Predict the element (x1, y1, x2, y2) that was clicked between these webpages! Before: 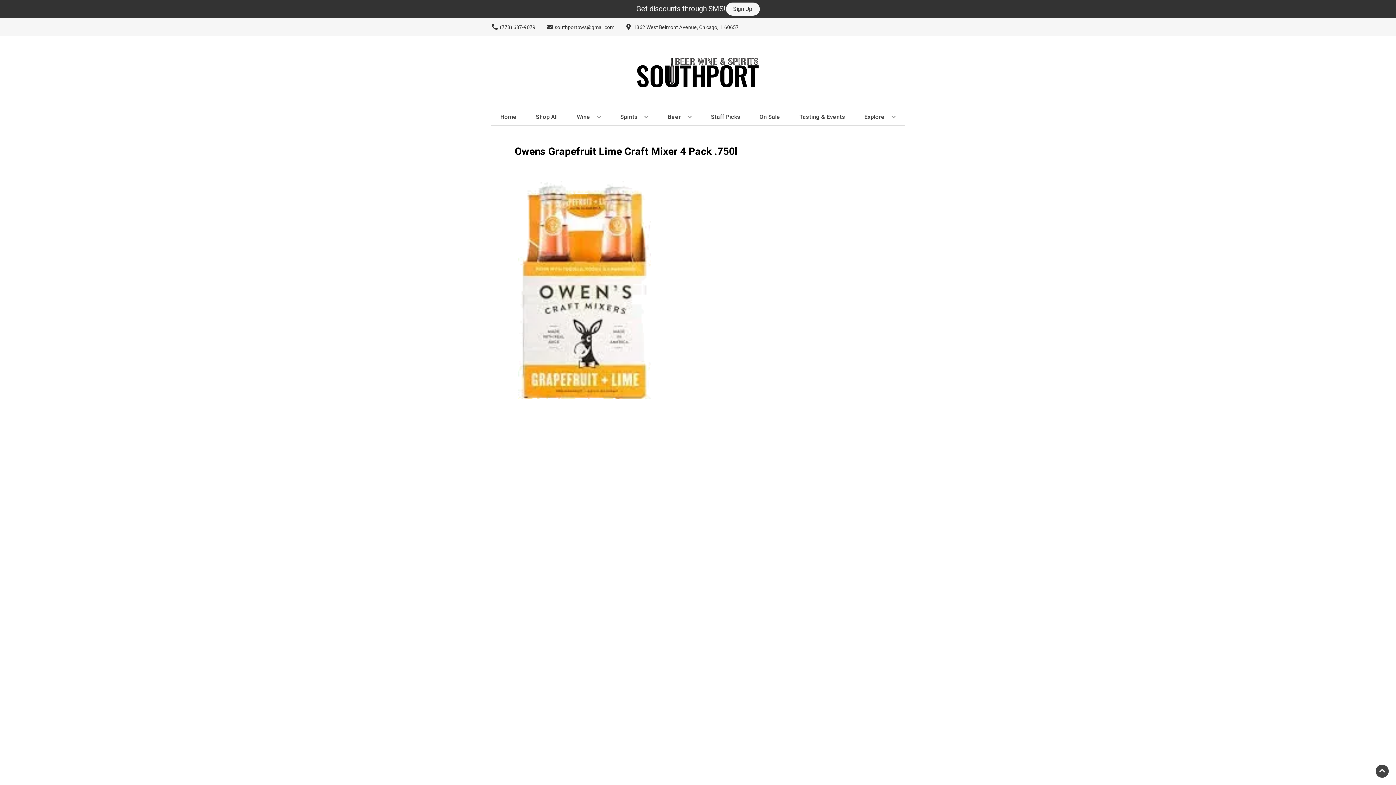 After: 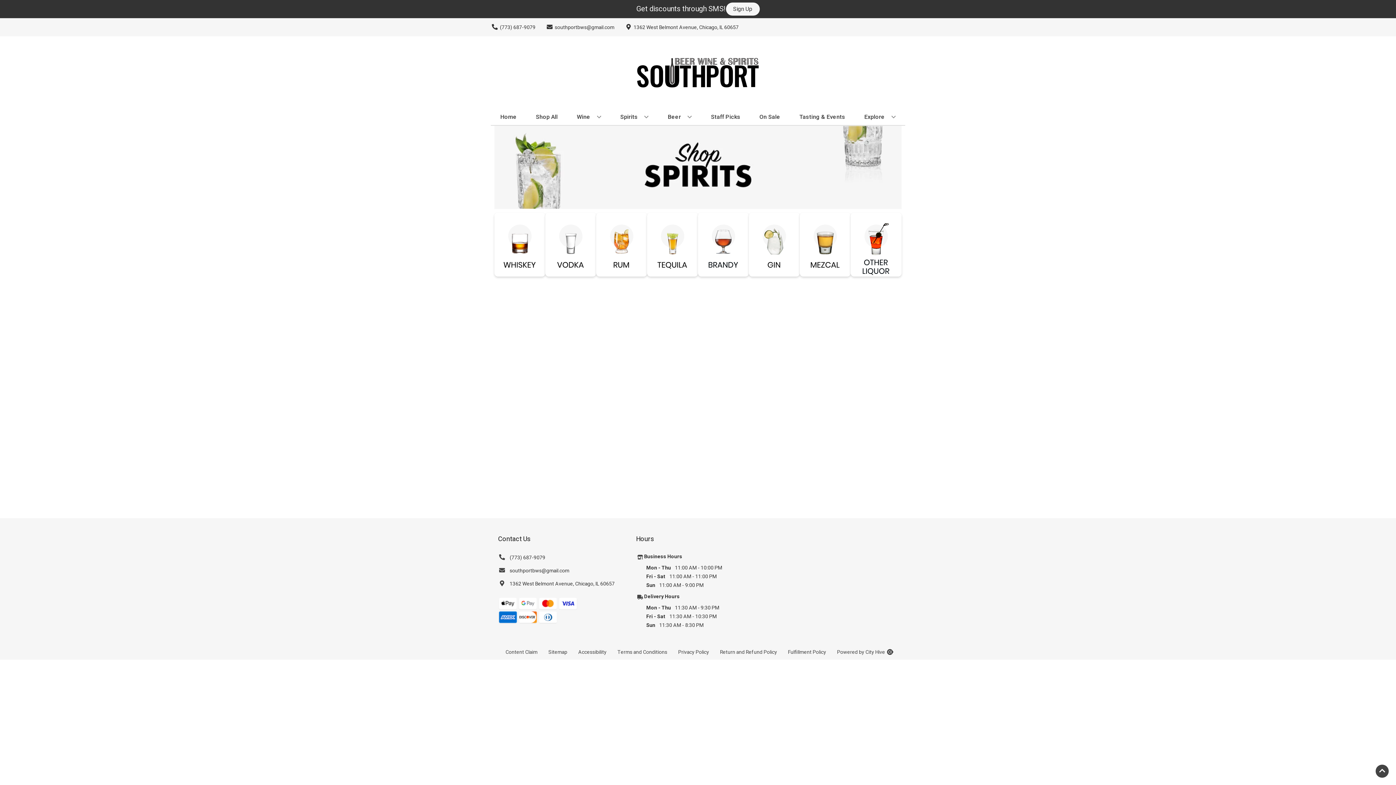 Action: bbox: (617, 109, 651, 125) label: Spirits